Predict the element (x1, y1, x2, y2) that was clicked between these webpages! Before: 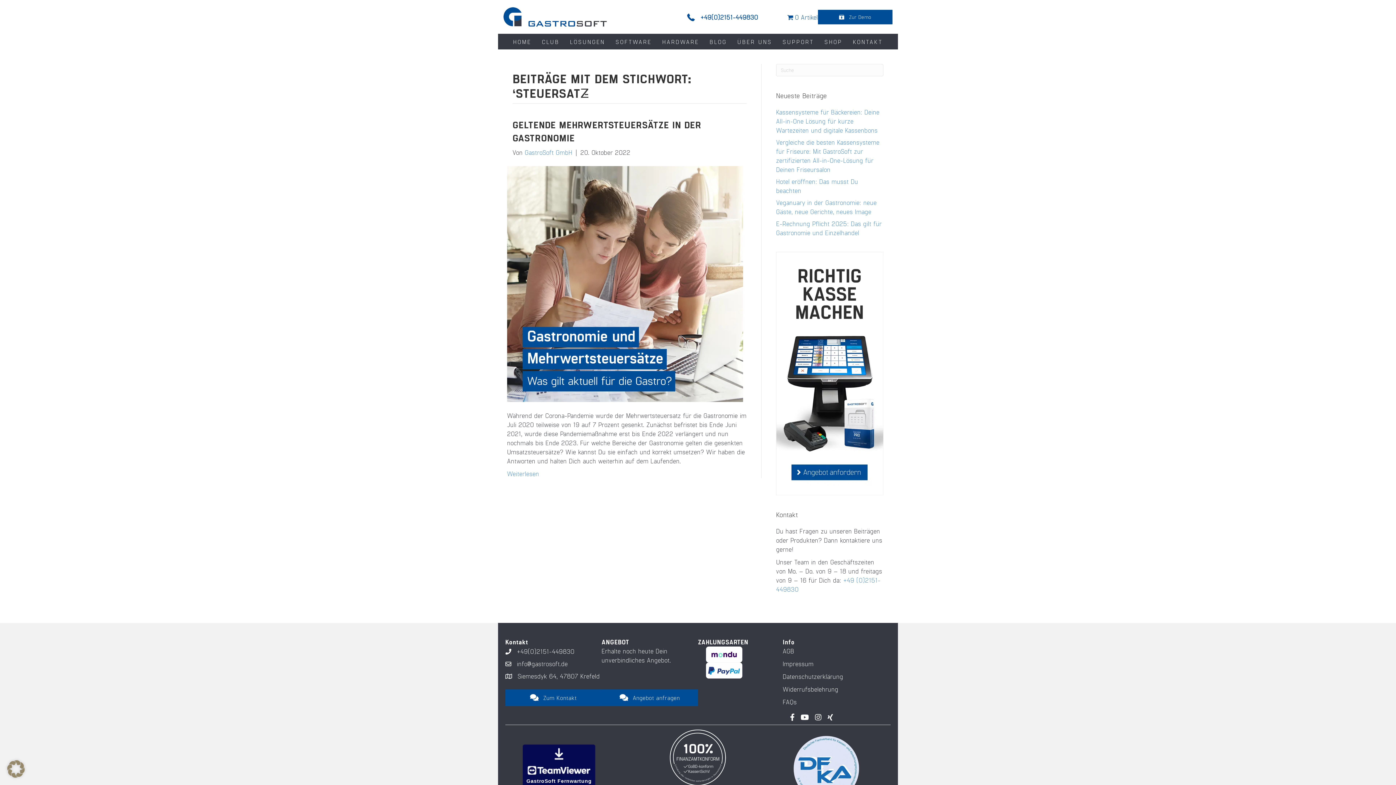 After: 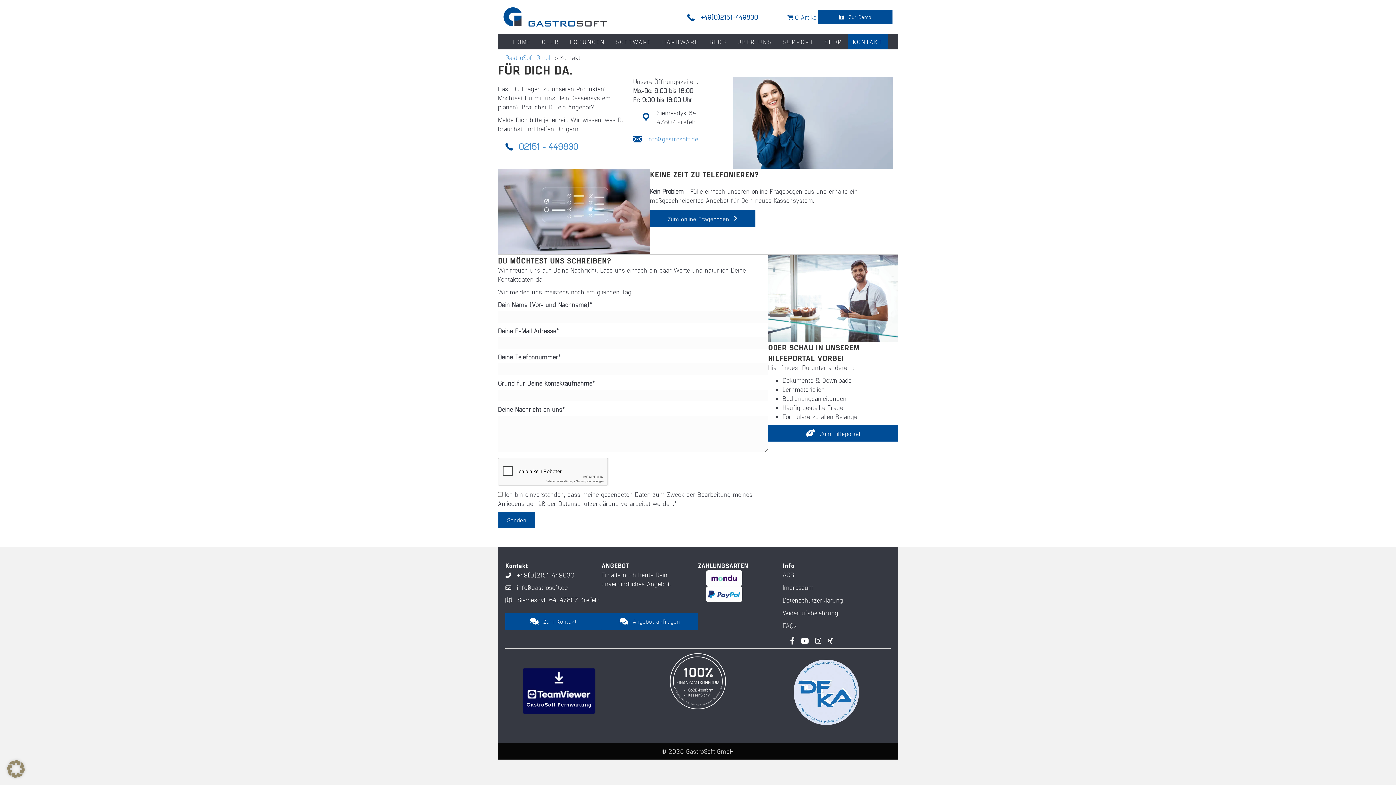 Action: label: Siemesdyk 64, 47807 Krefeld bbox: (517, 672, 600, 681)